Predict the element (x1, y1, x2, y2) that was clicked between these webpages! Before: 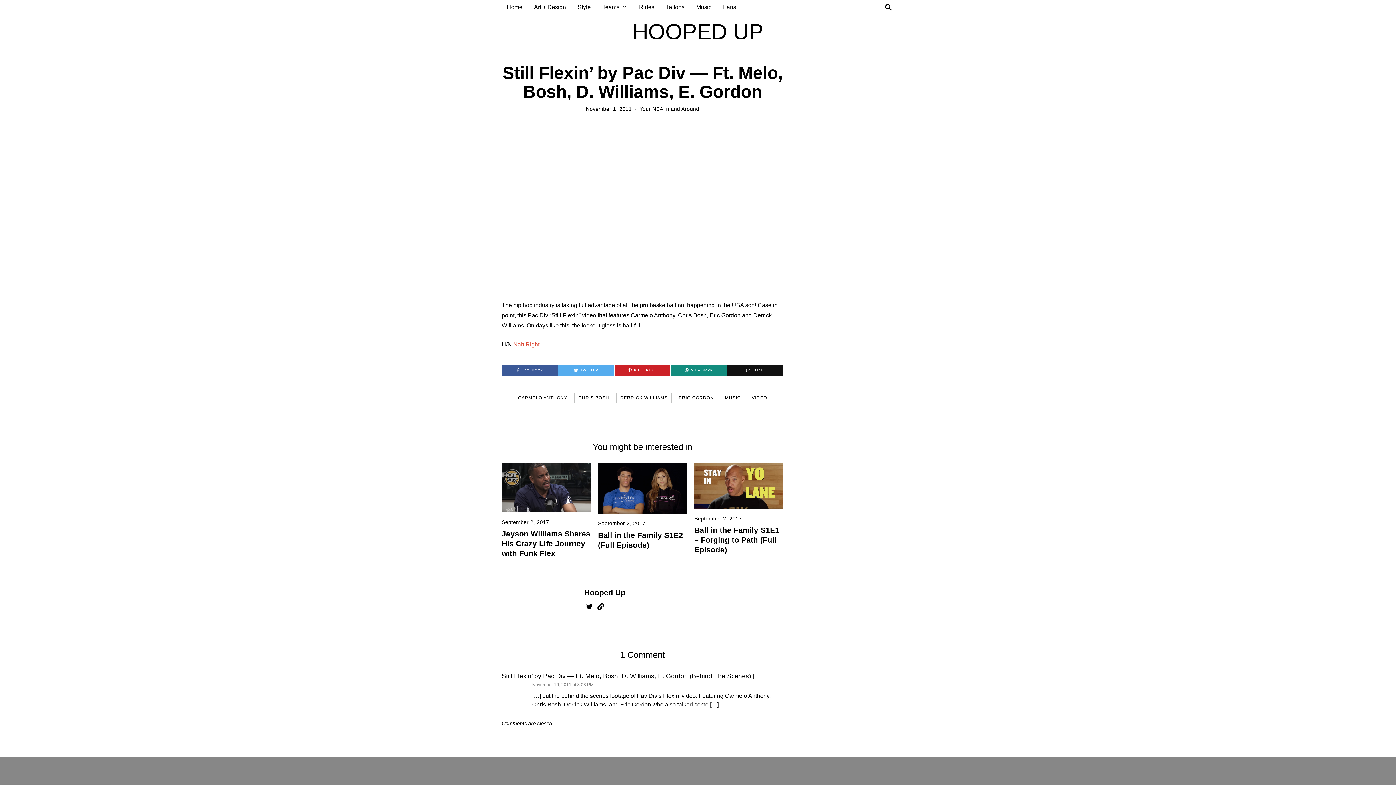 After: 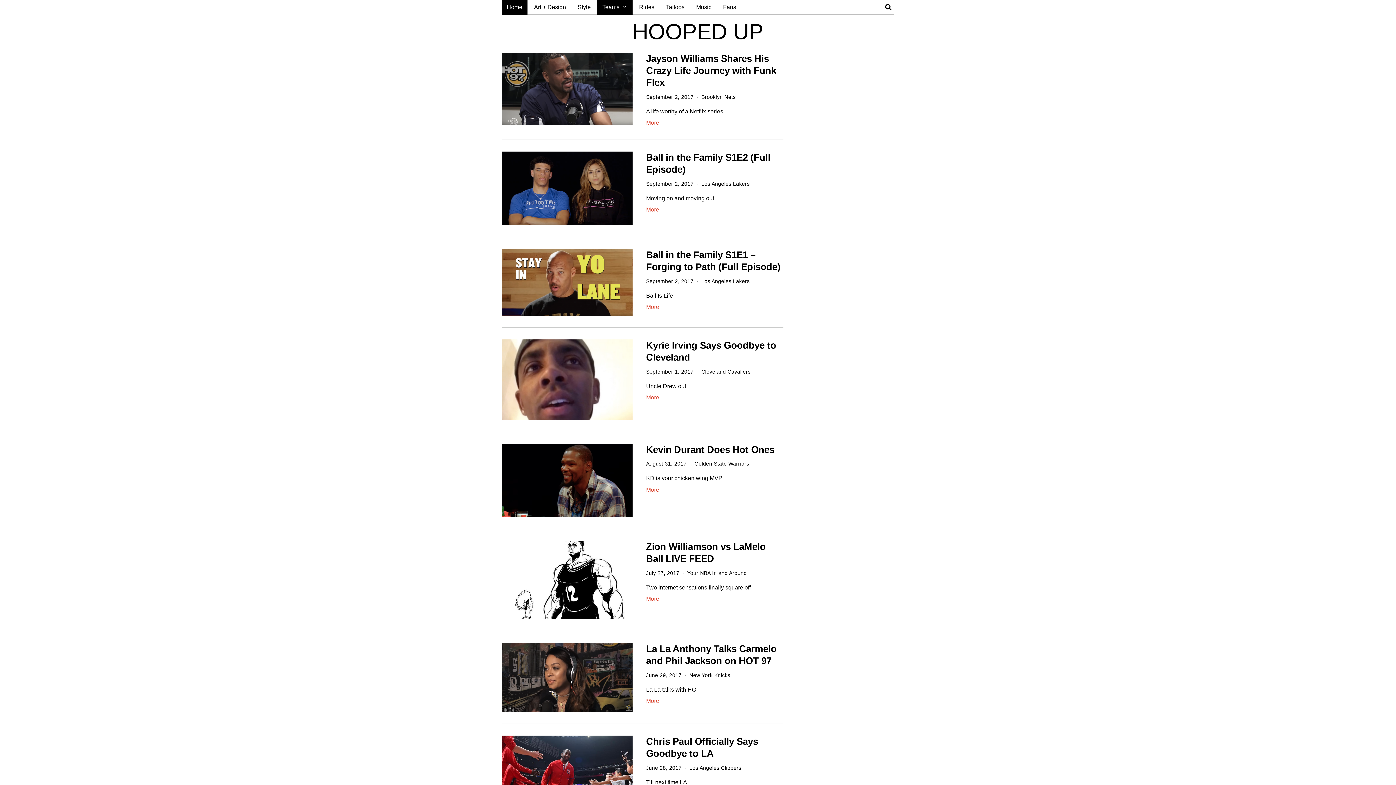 Action: bbox: (501, 0, 527, 14) label: Home